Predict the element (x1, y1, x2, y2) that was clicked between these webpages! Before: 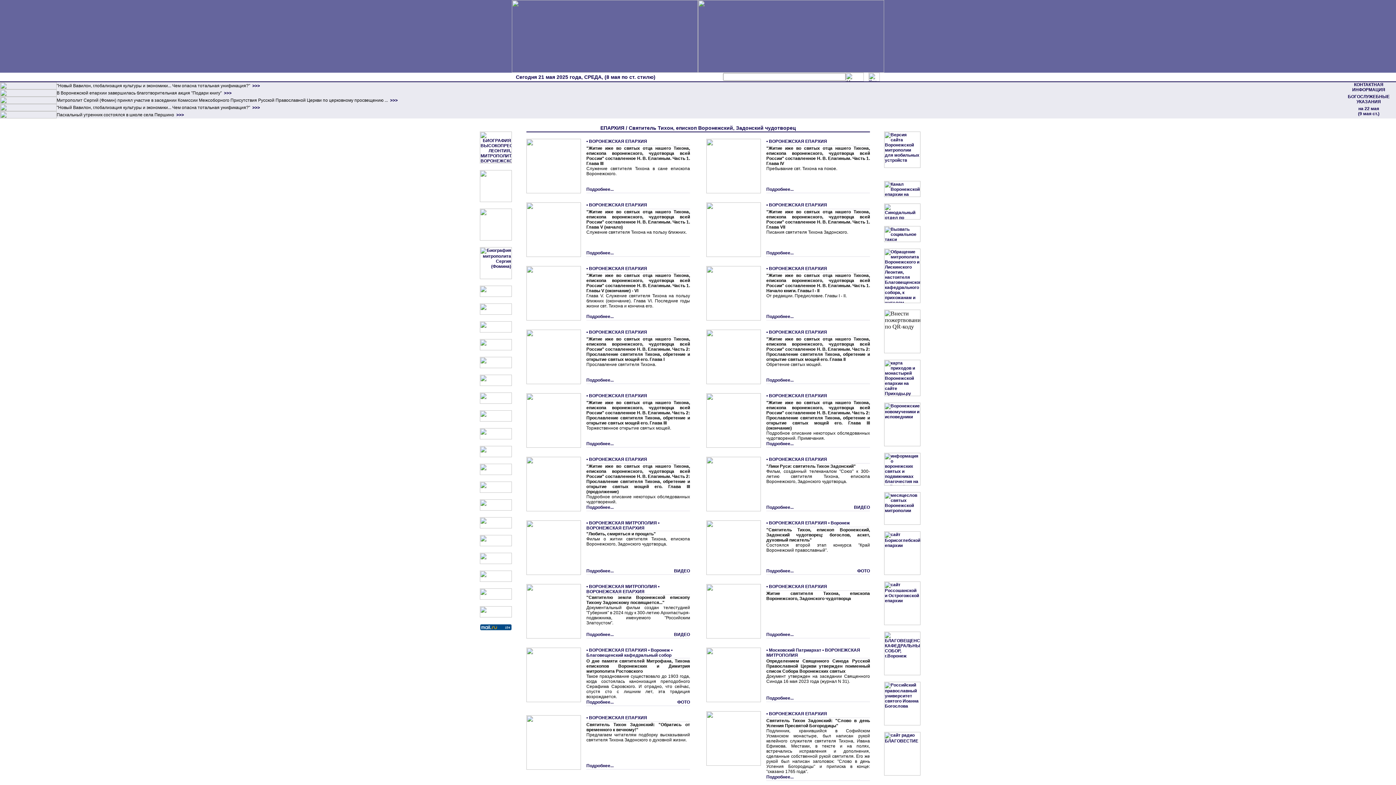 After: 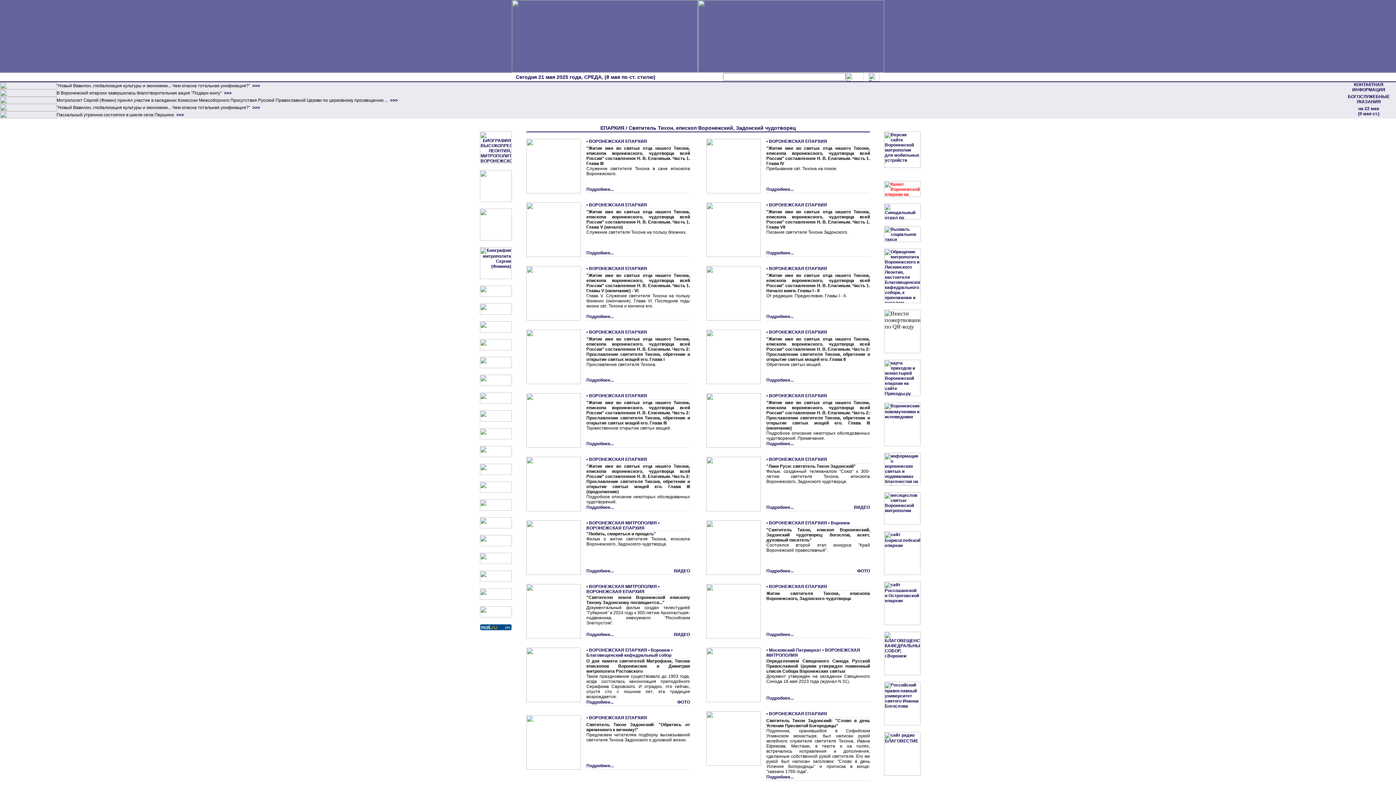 Action: bbox: (884, 193, 920, 198)